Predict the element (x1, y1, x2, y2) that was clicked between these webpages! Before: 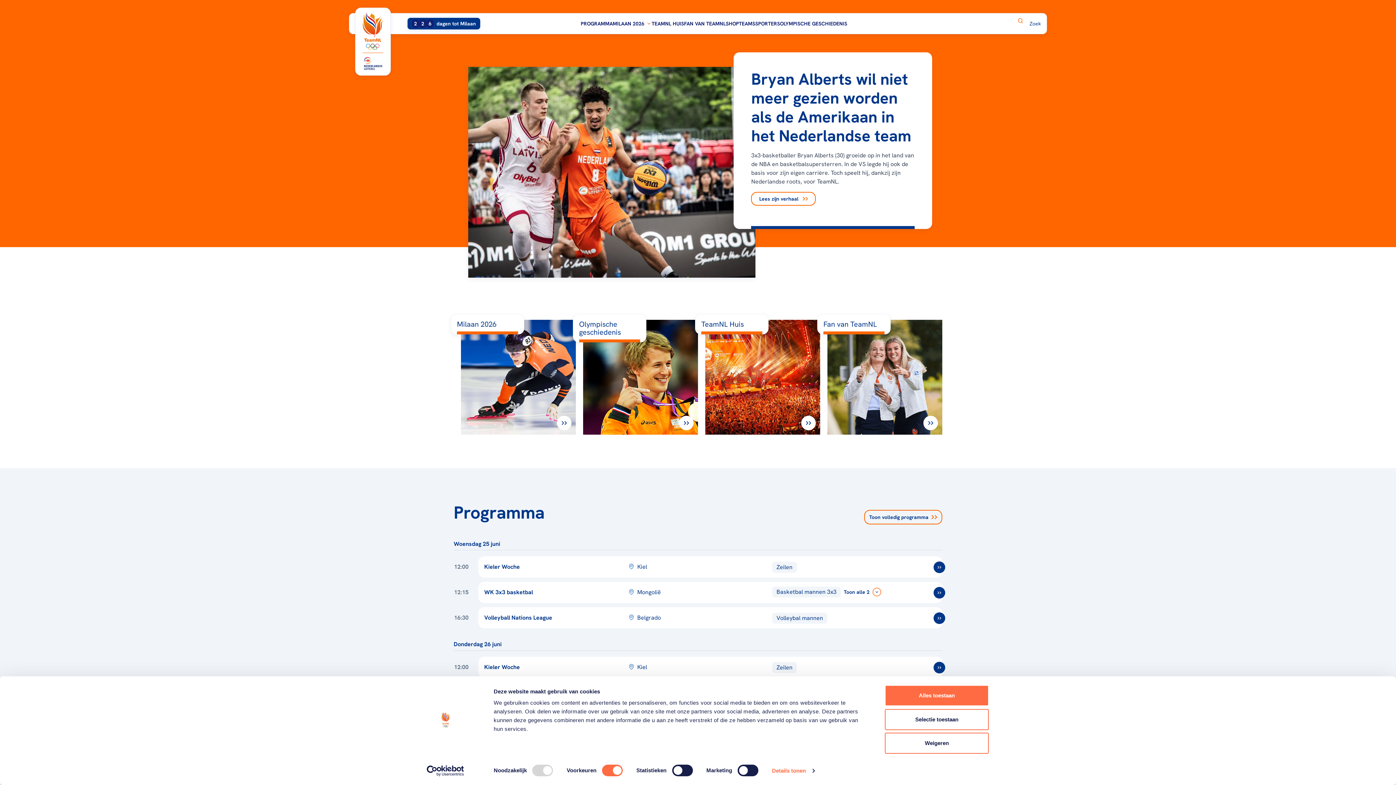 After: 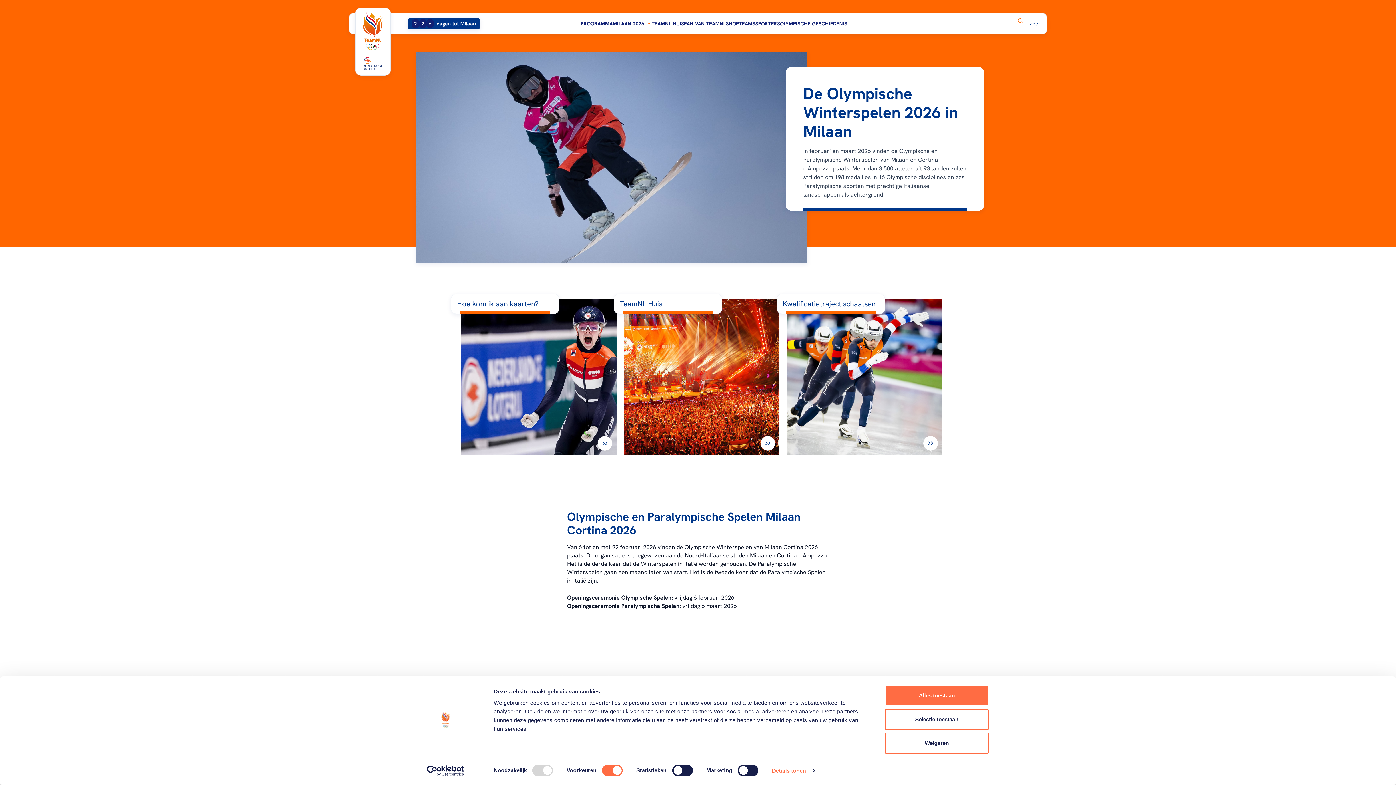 Action: label: MILAAN 2026 bbox: (612, 20, 651, 26)